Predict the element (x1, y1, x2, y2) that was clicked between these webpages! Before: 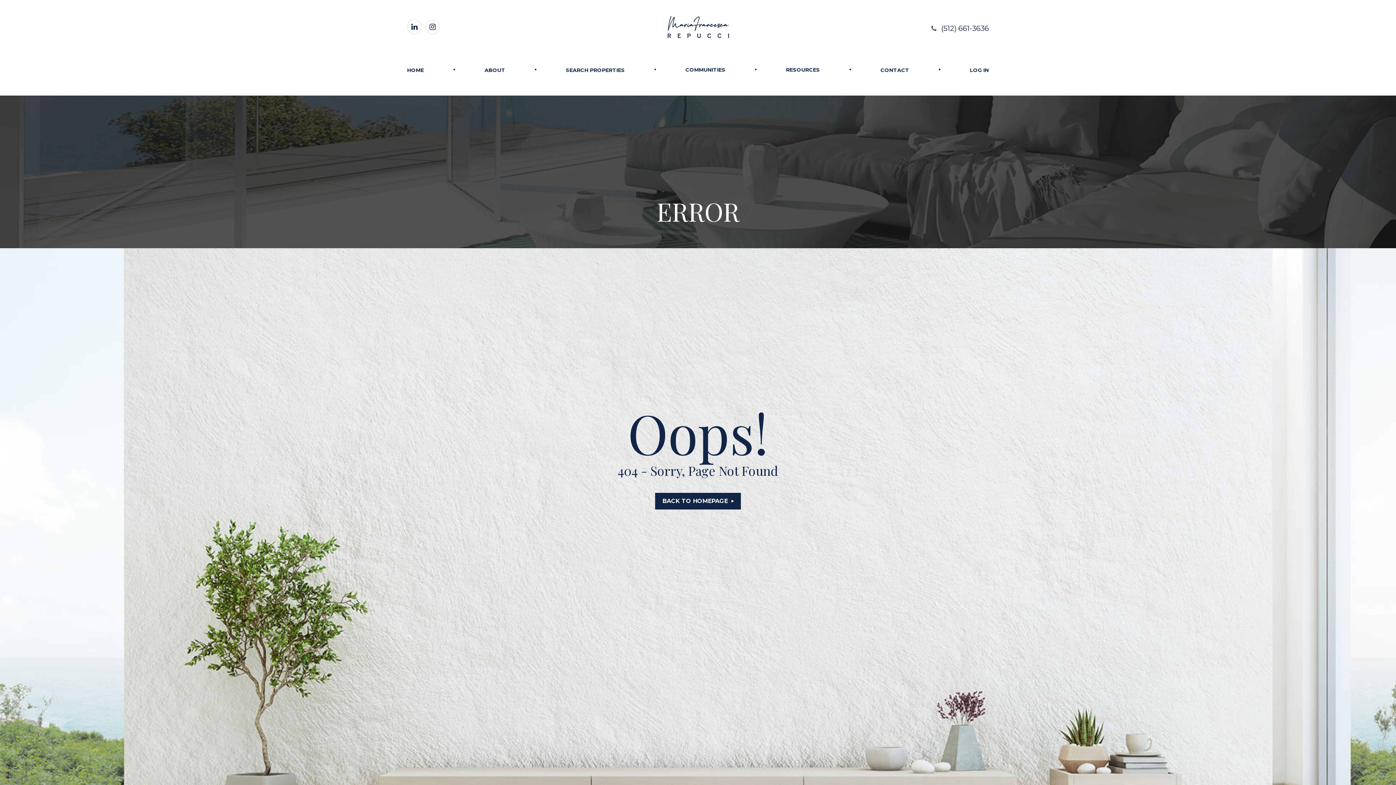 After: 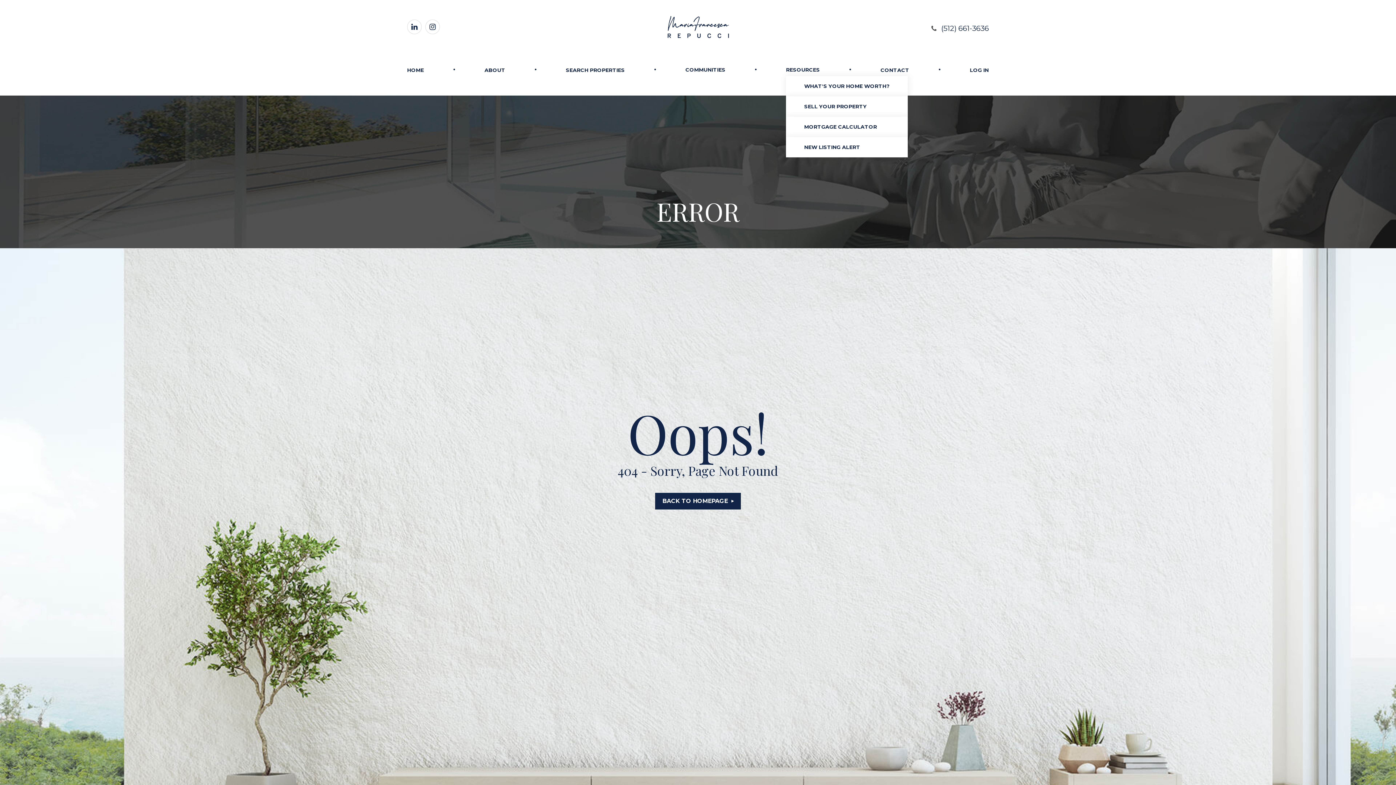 Action: label: RESOURCES bbox: (786, 64, 820, 75)